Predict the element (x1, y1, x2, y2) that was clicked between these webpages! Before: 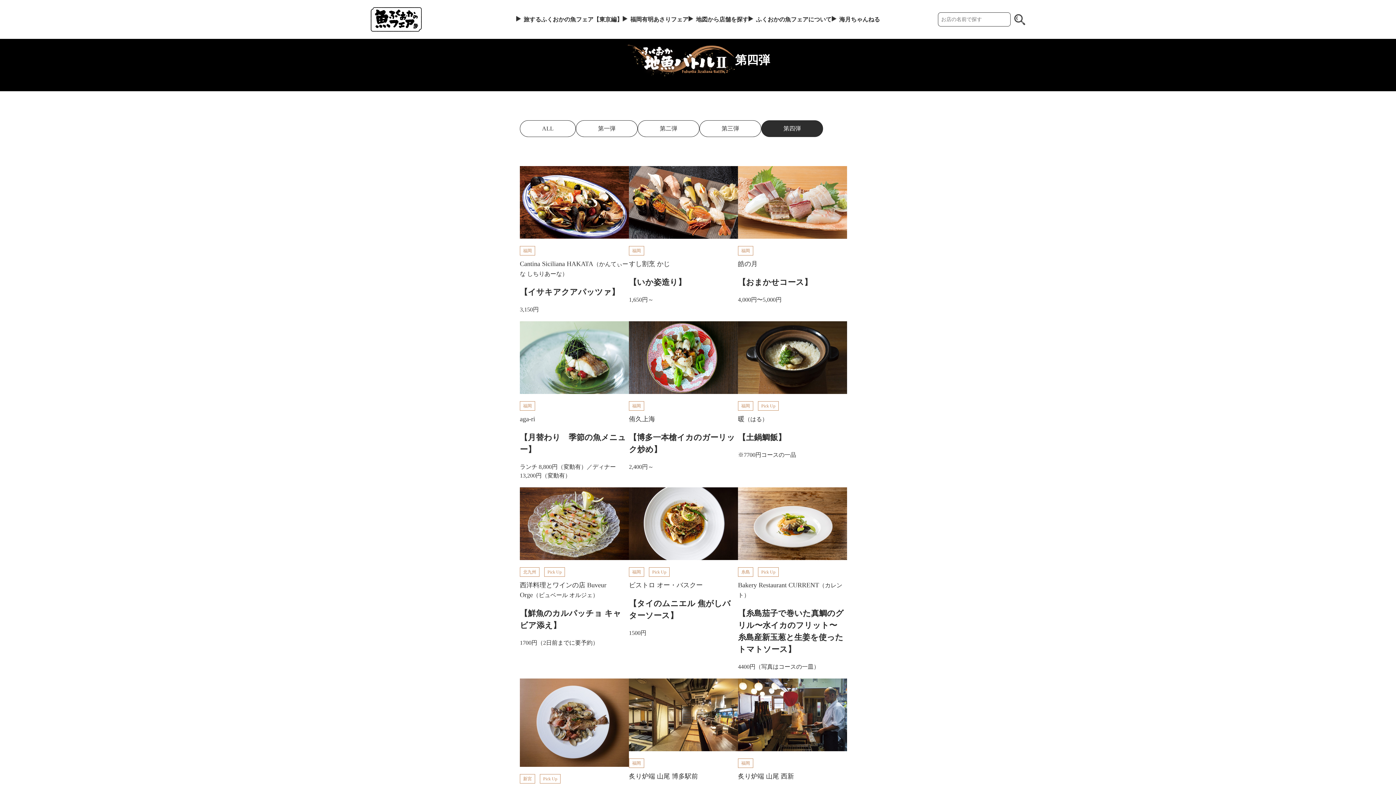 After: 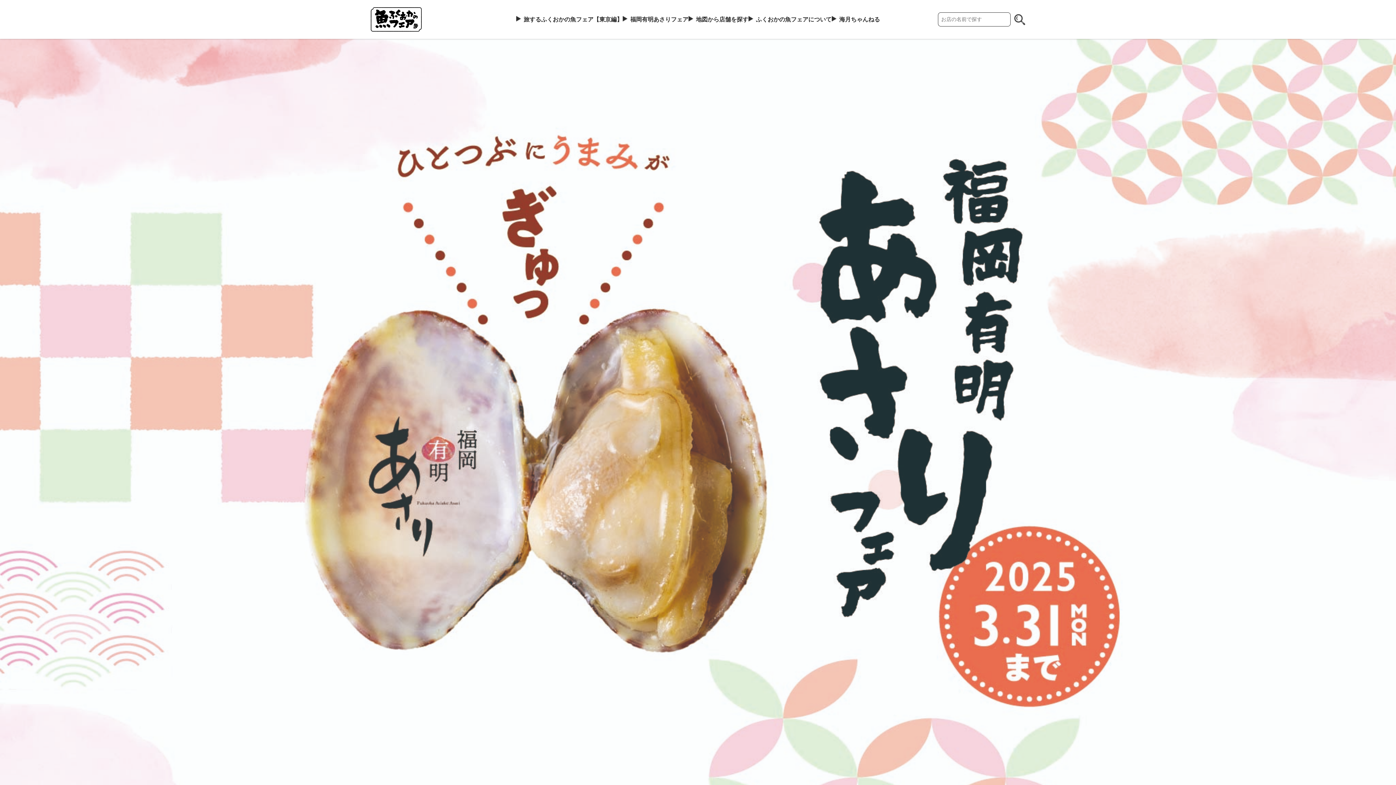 Action: label: 福岡有明あさりフェア bbox: (622, 15, 688, 23)